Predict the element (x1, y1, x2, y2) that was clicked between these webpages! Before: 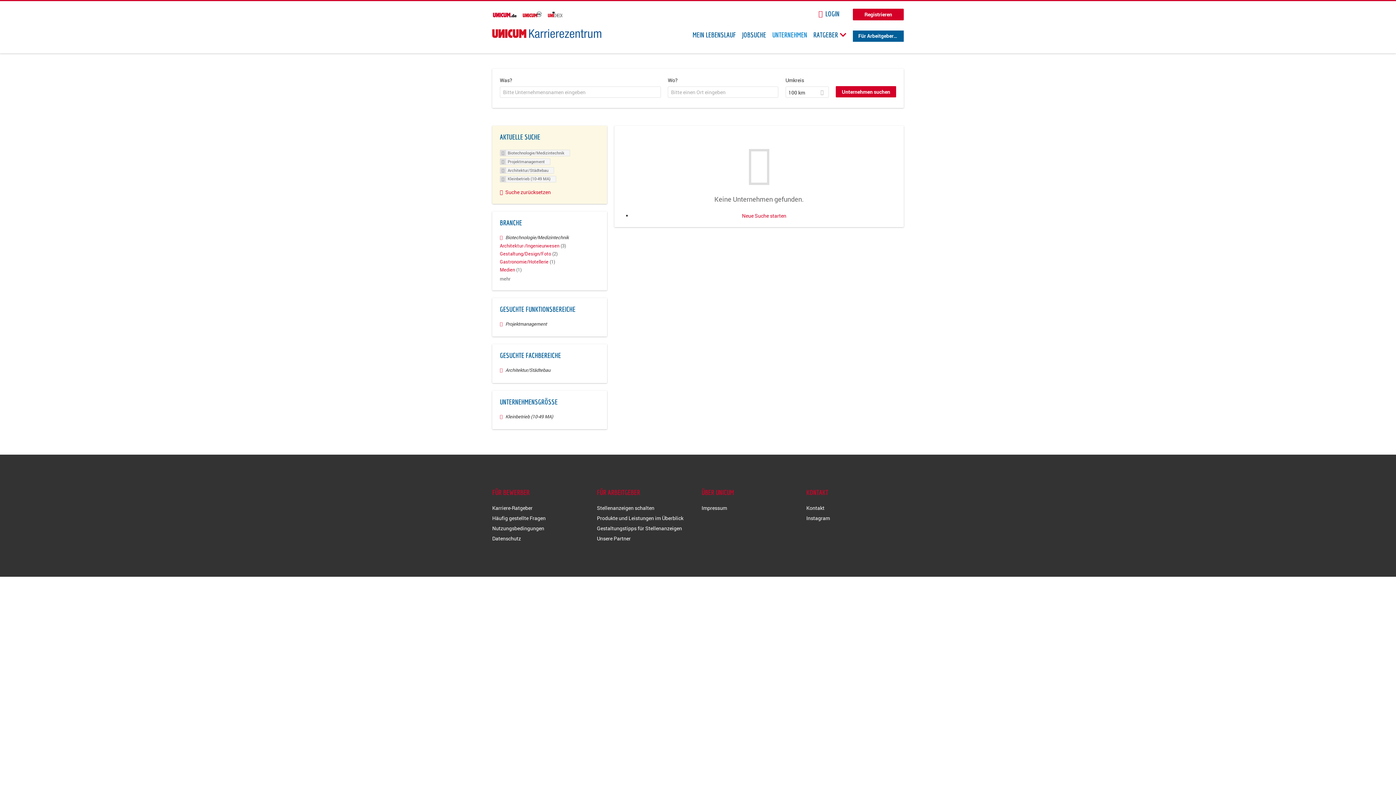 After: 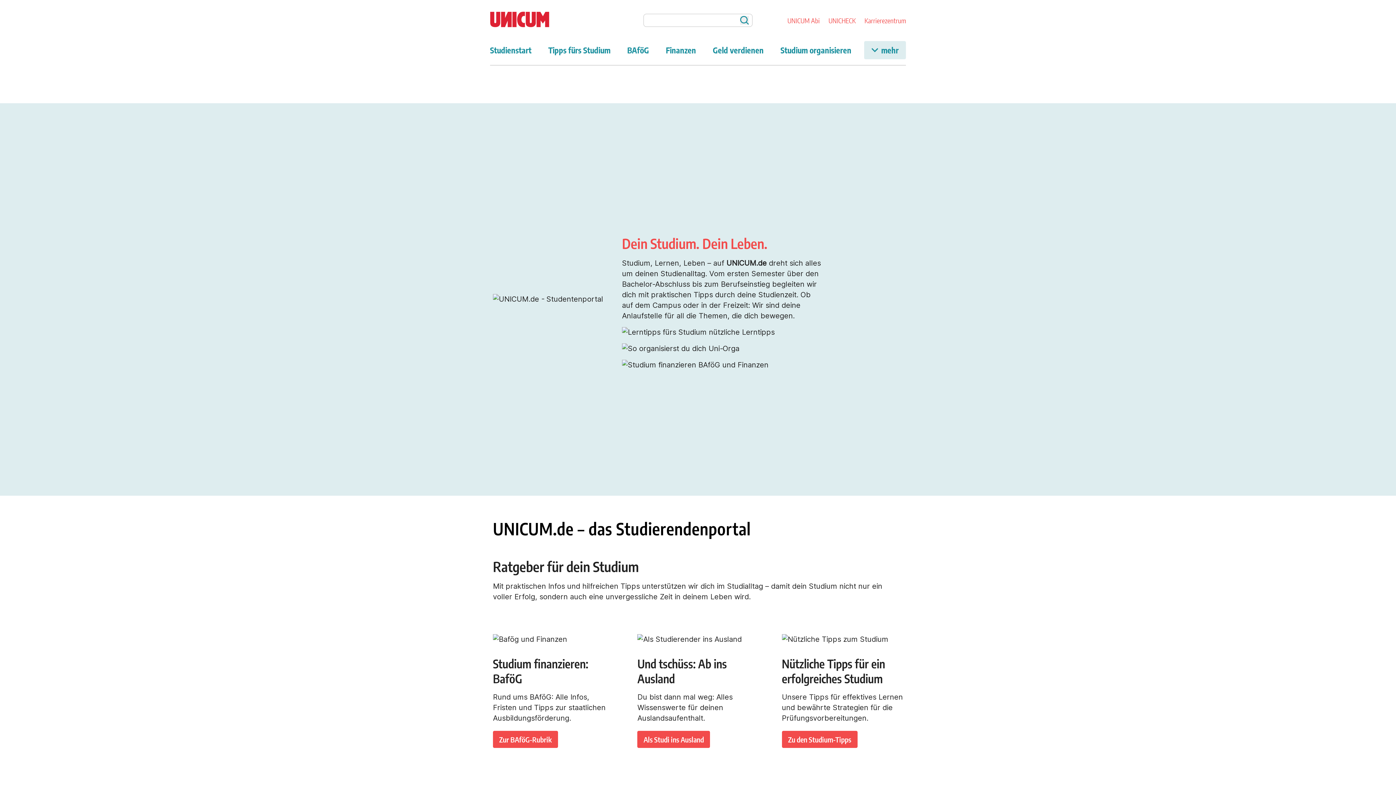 Action: bbox: (492, 11, 516, 18)